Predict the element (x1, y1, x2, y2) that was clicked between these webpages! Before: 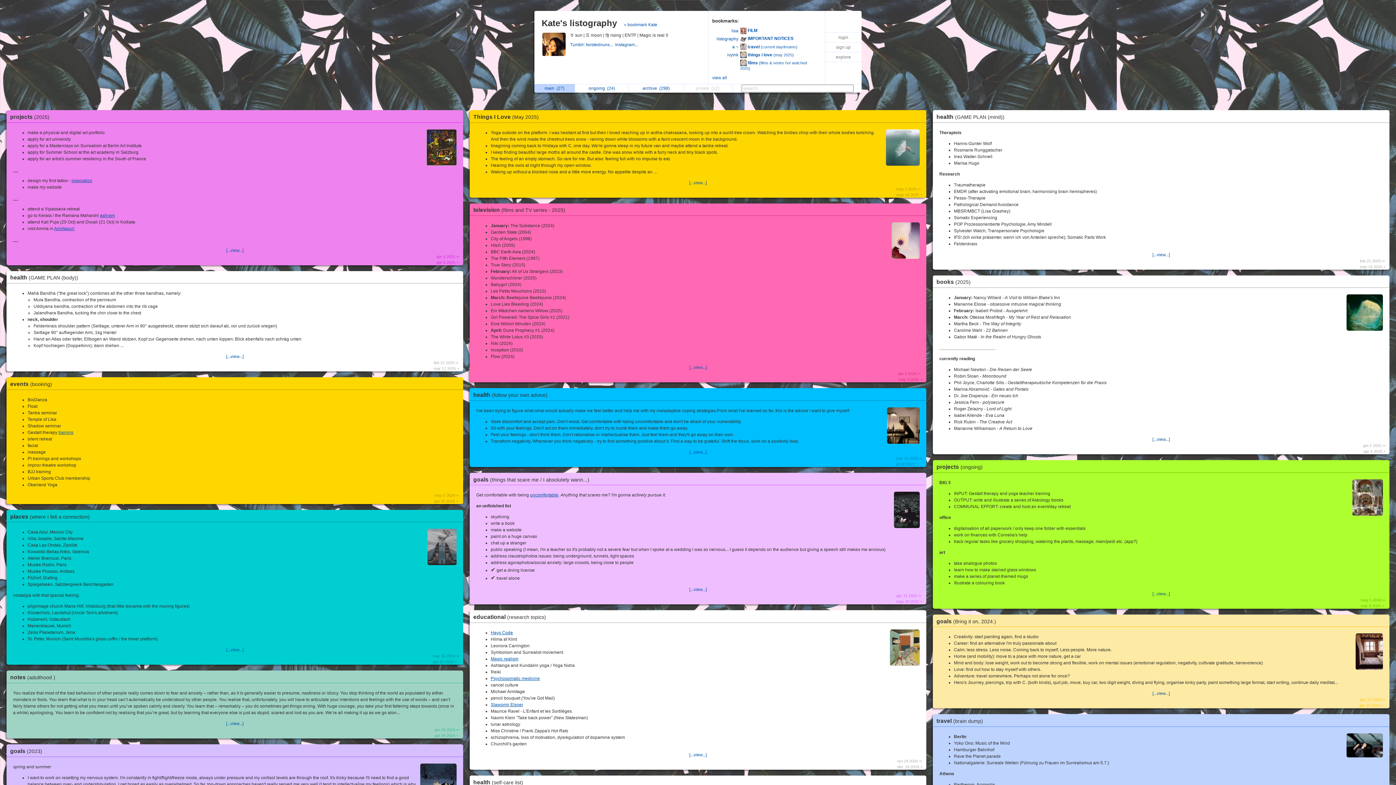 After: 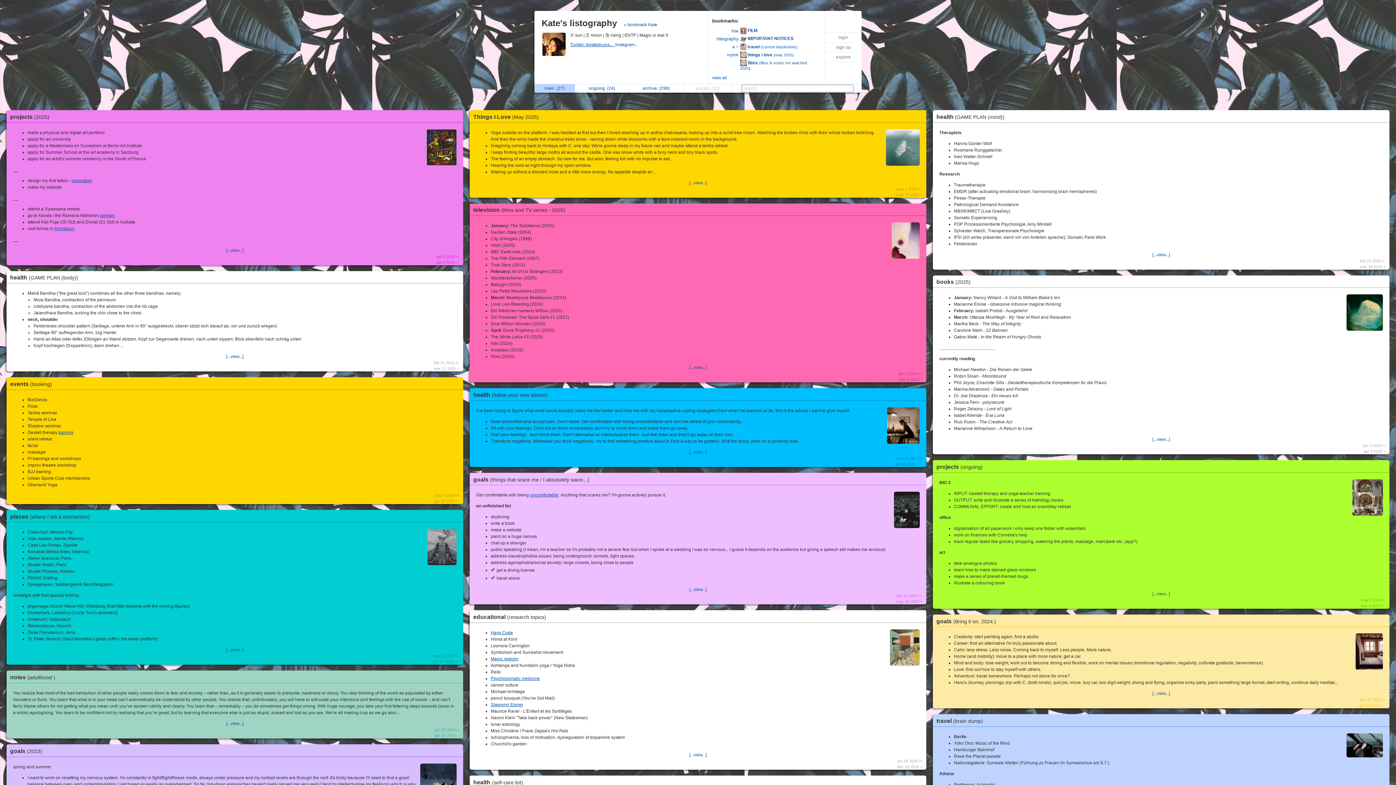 Action: label: Tumblr: twistednuns...   bbox: (570, 42, 615, 47)